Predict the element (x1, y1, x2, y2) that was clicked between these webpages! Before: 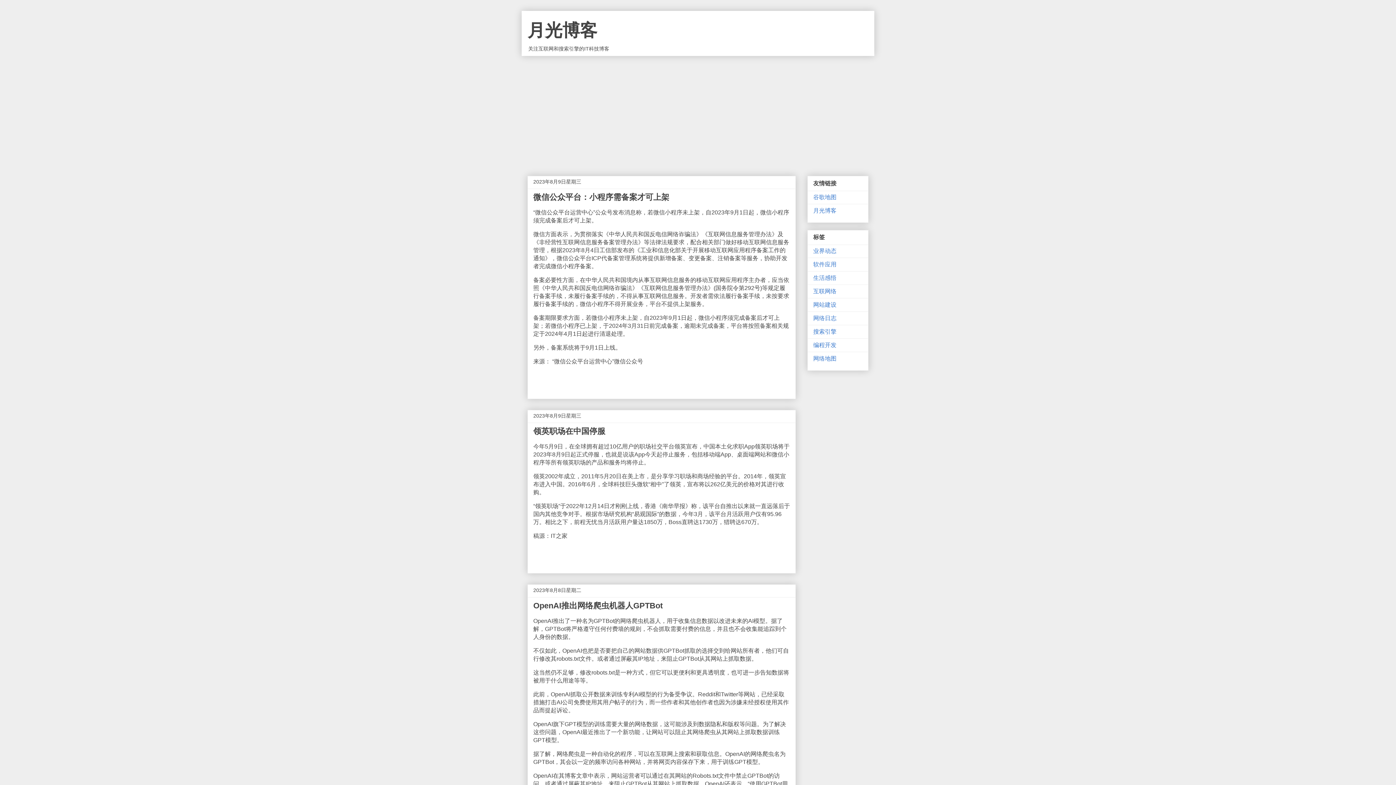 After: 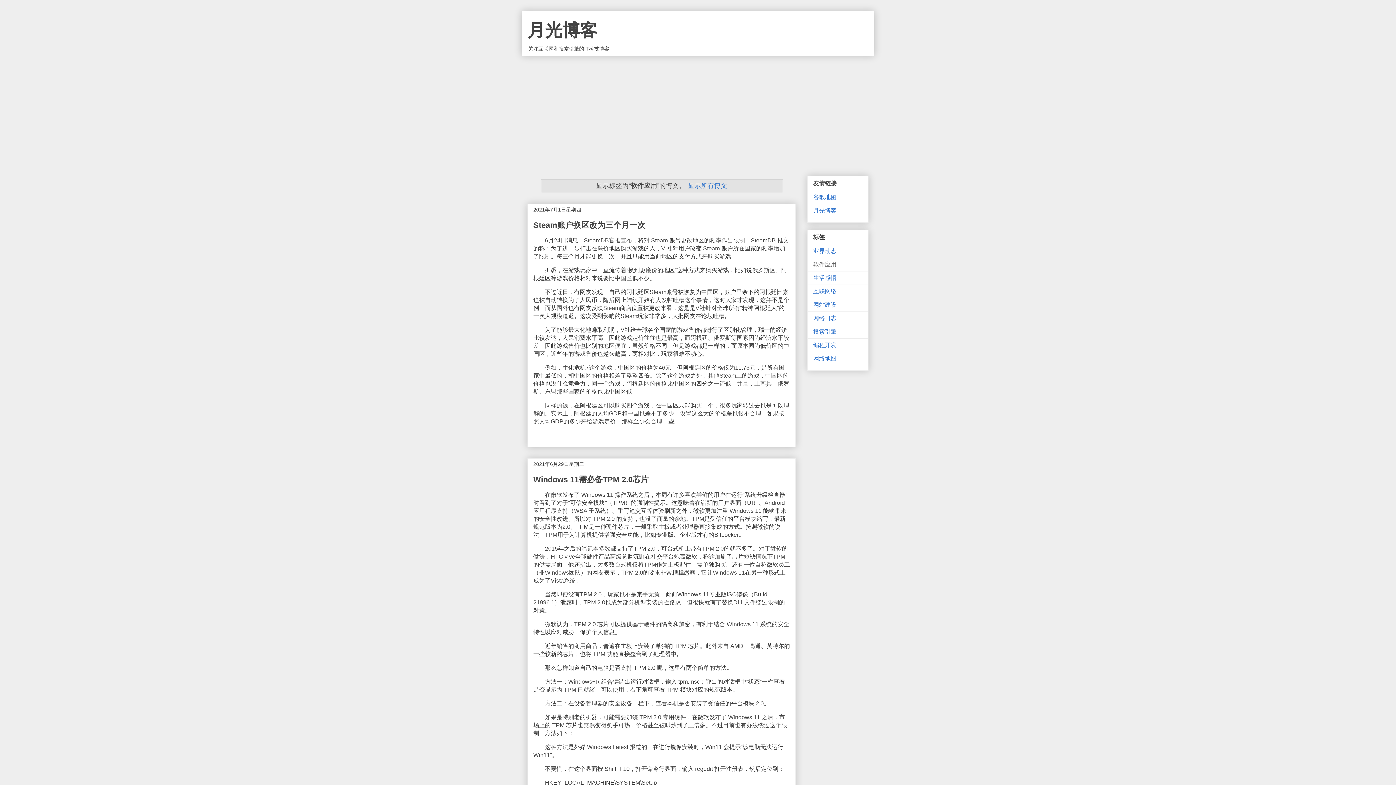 Action: label: 软件应用 bbox: (813, 261, 836, 267)